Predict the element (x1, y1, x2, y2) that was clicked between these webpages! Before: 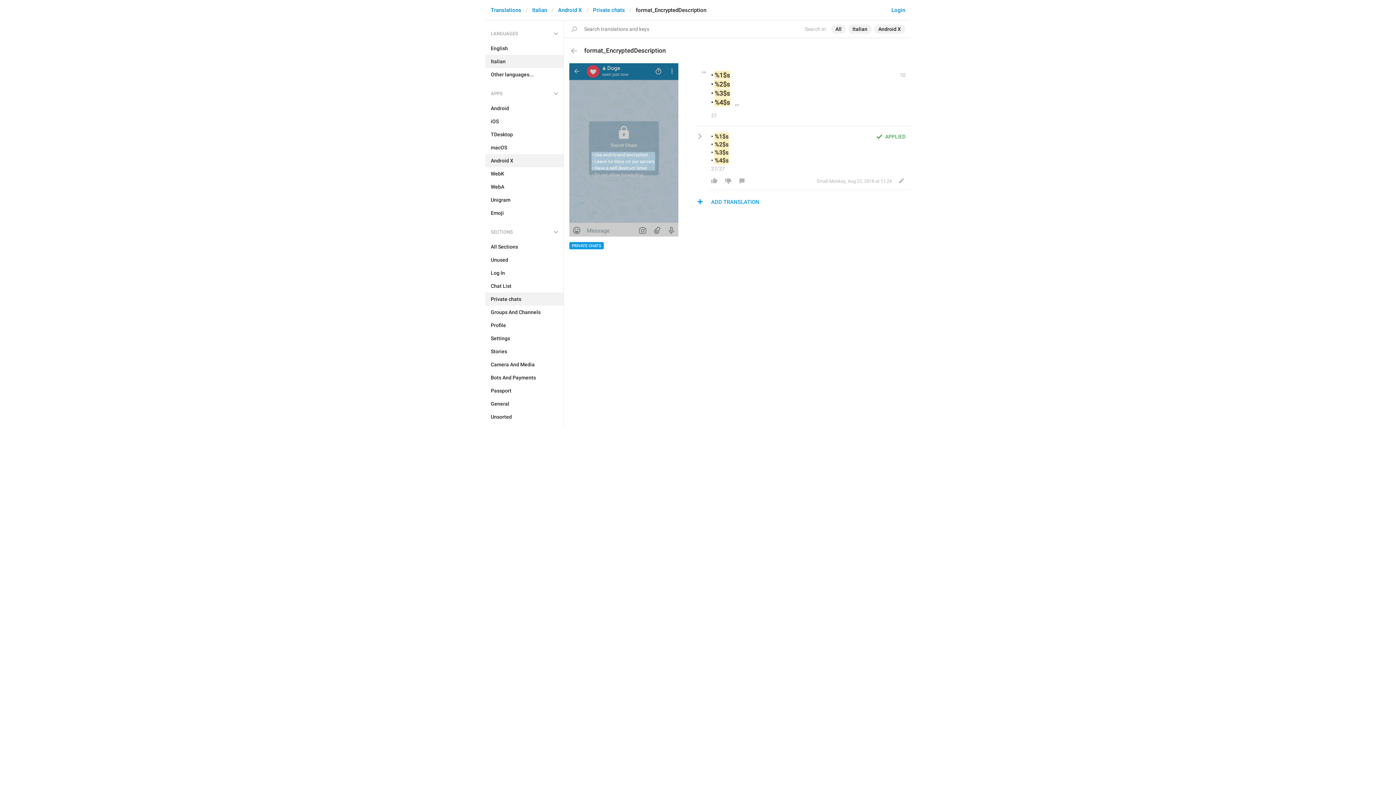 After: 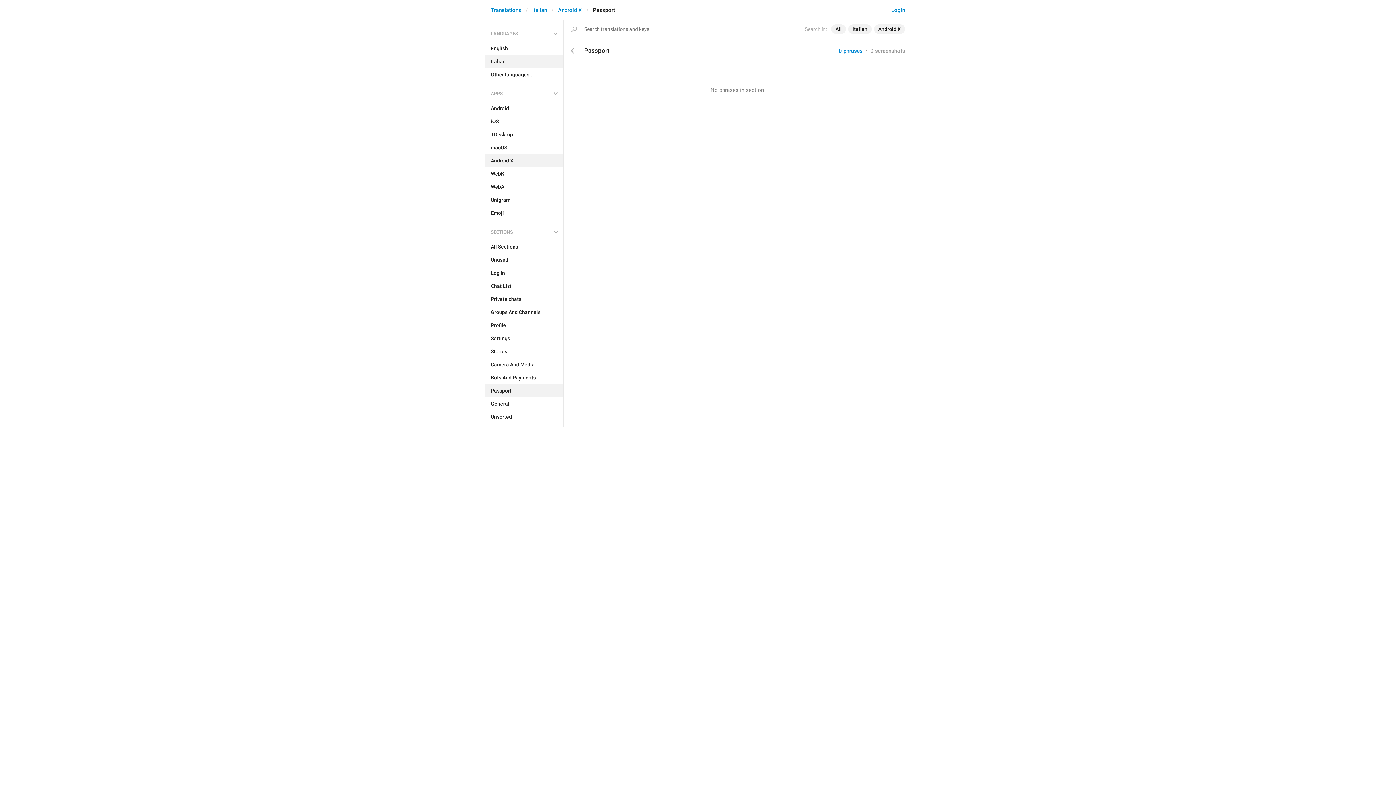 Action: bbox: (485, 384, 563, 397) label: Passport